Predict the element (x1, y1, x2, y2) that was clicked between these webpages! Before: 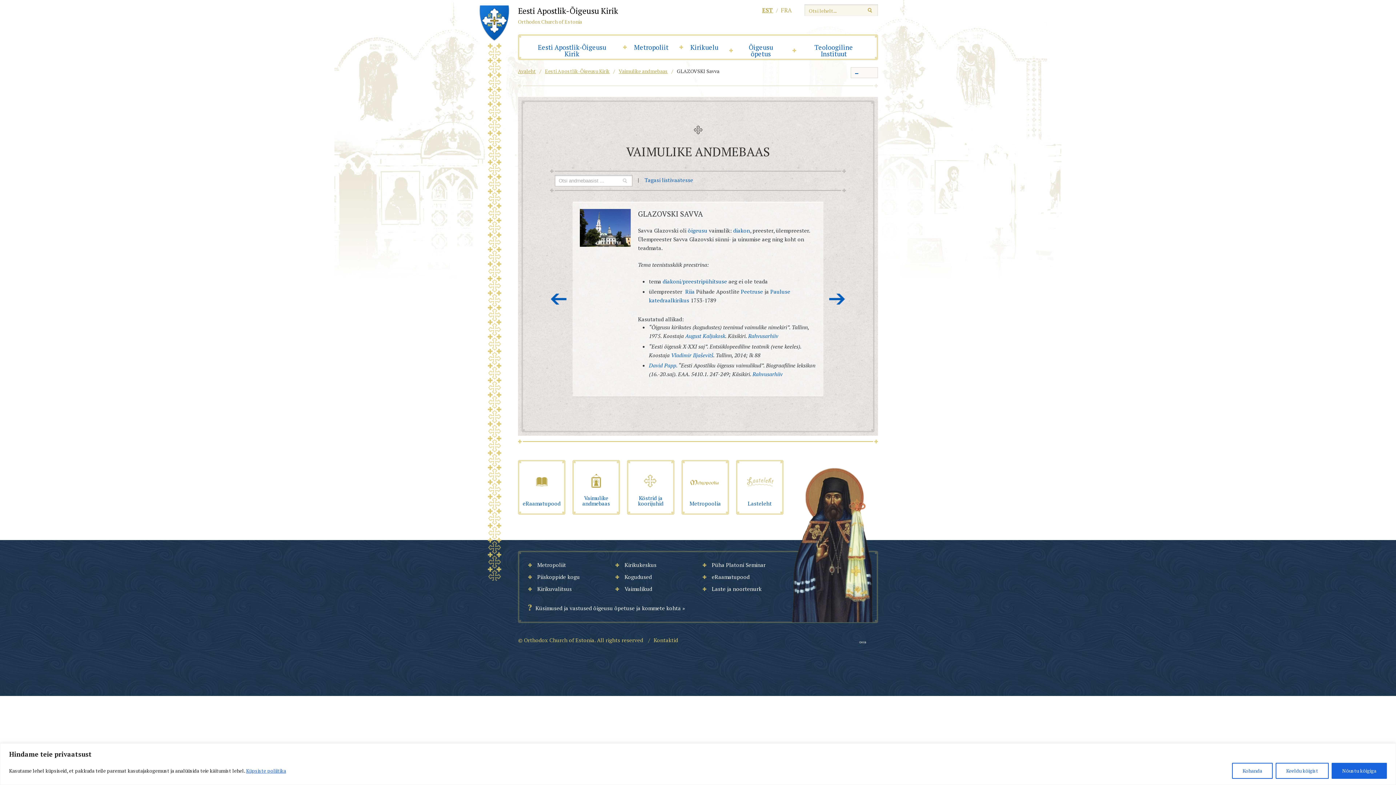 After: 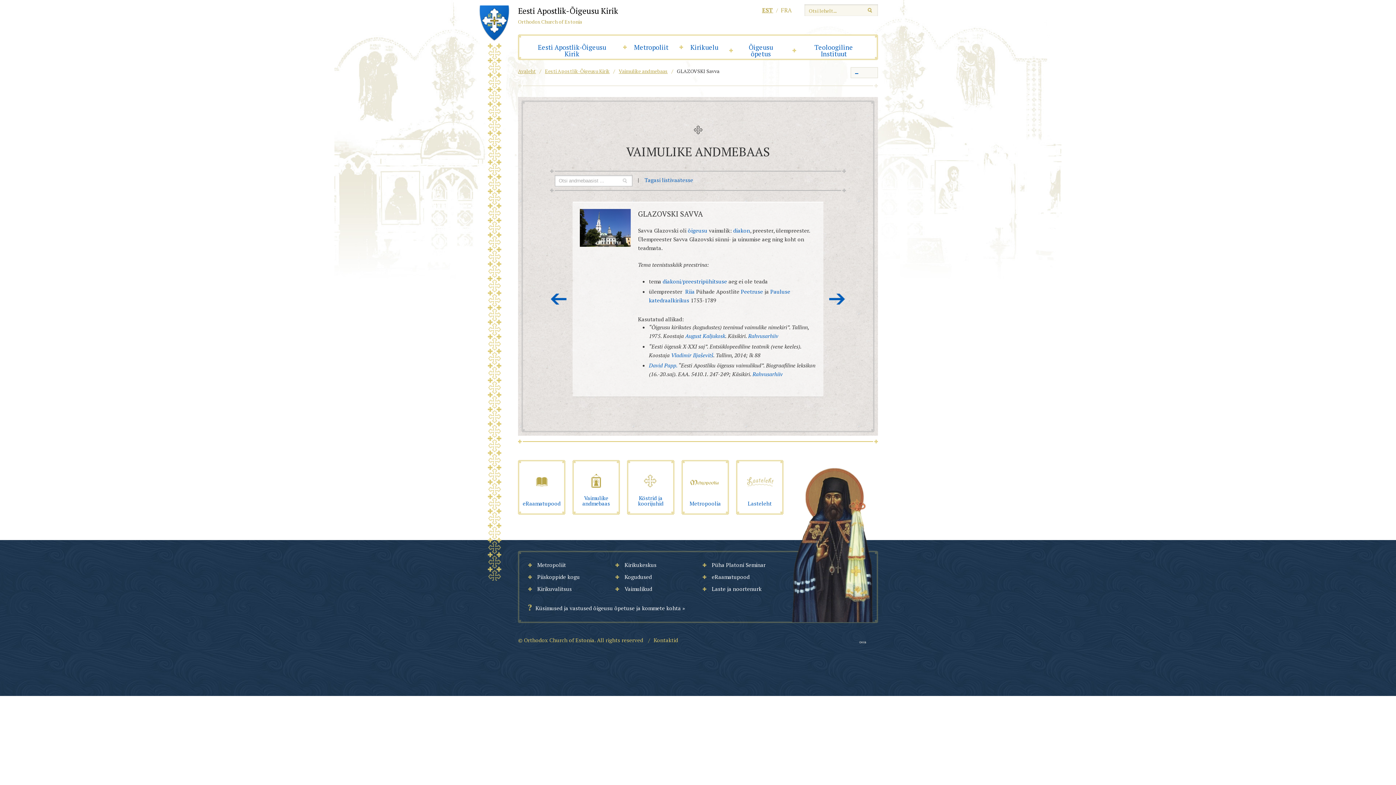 Action: bbox: (1332, 763, 1387, 779) label: Nõustu kõigiga